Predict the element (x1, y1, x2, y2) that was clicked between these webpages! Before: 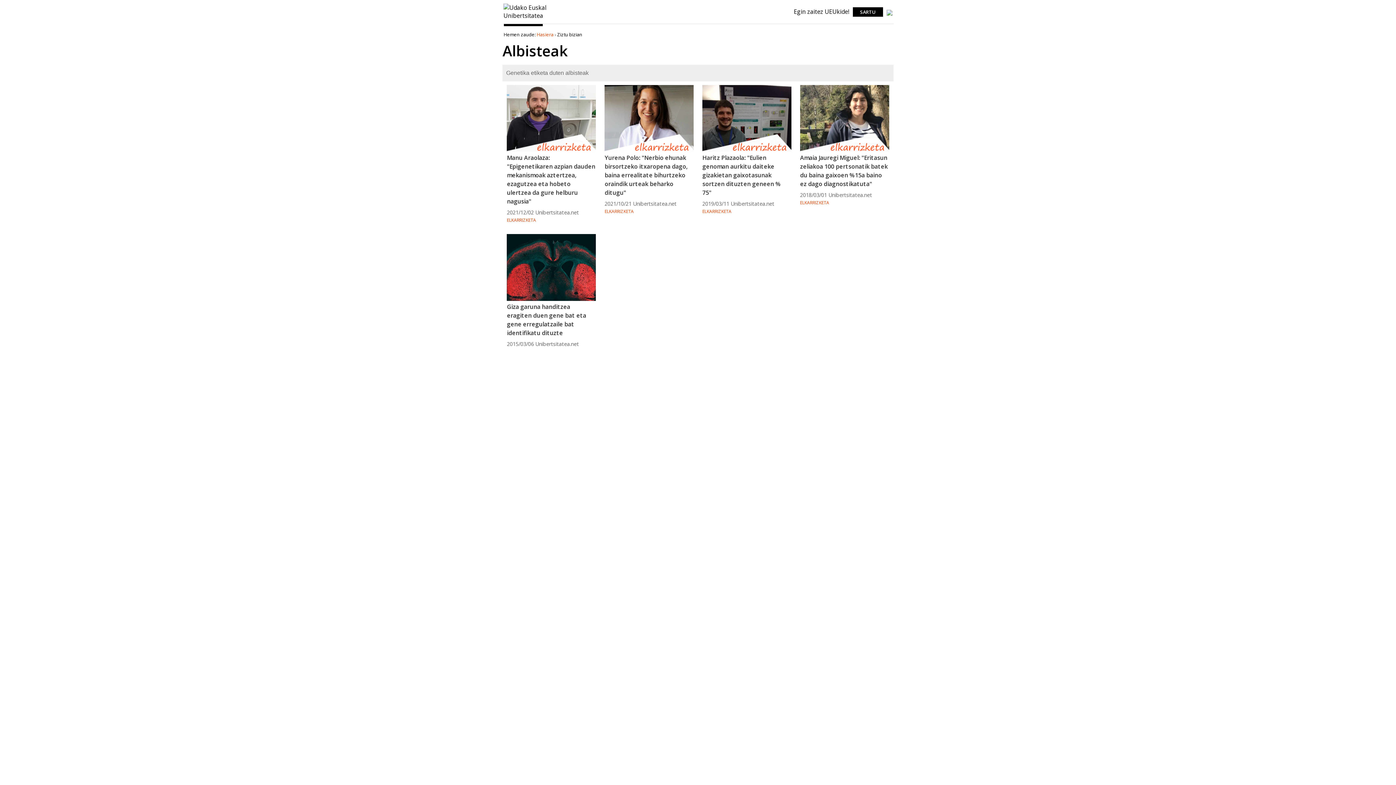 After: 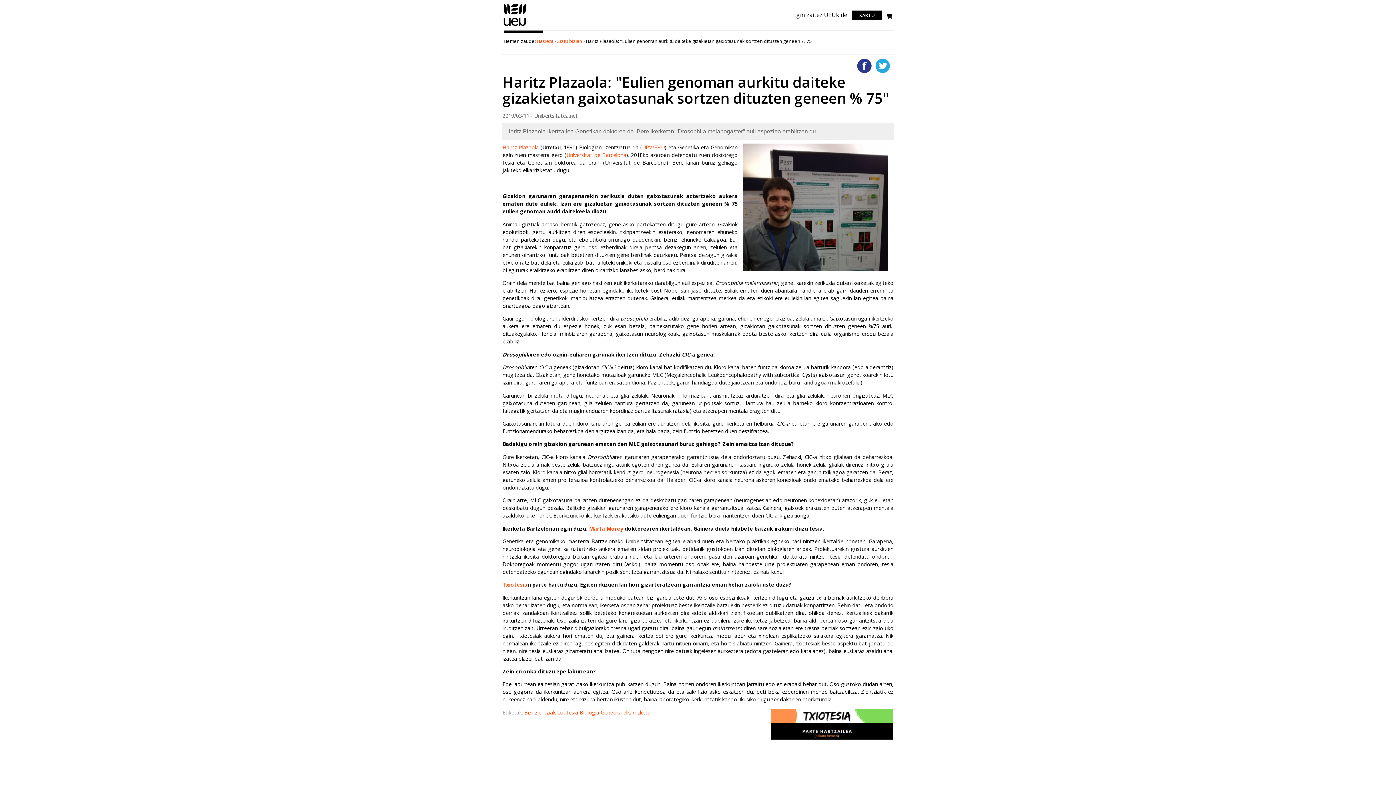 Action: bbox: (702, 153, 781, 196) label: Haritz Plazaola: "Eulien genoman aurkitu daiteke gizakietan gaixotasunak sortzen dituzten geneen % 75"